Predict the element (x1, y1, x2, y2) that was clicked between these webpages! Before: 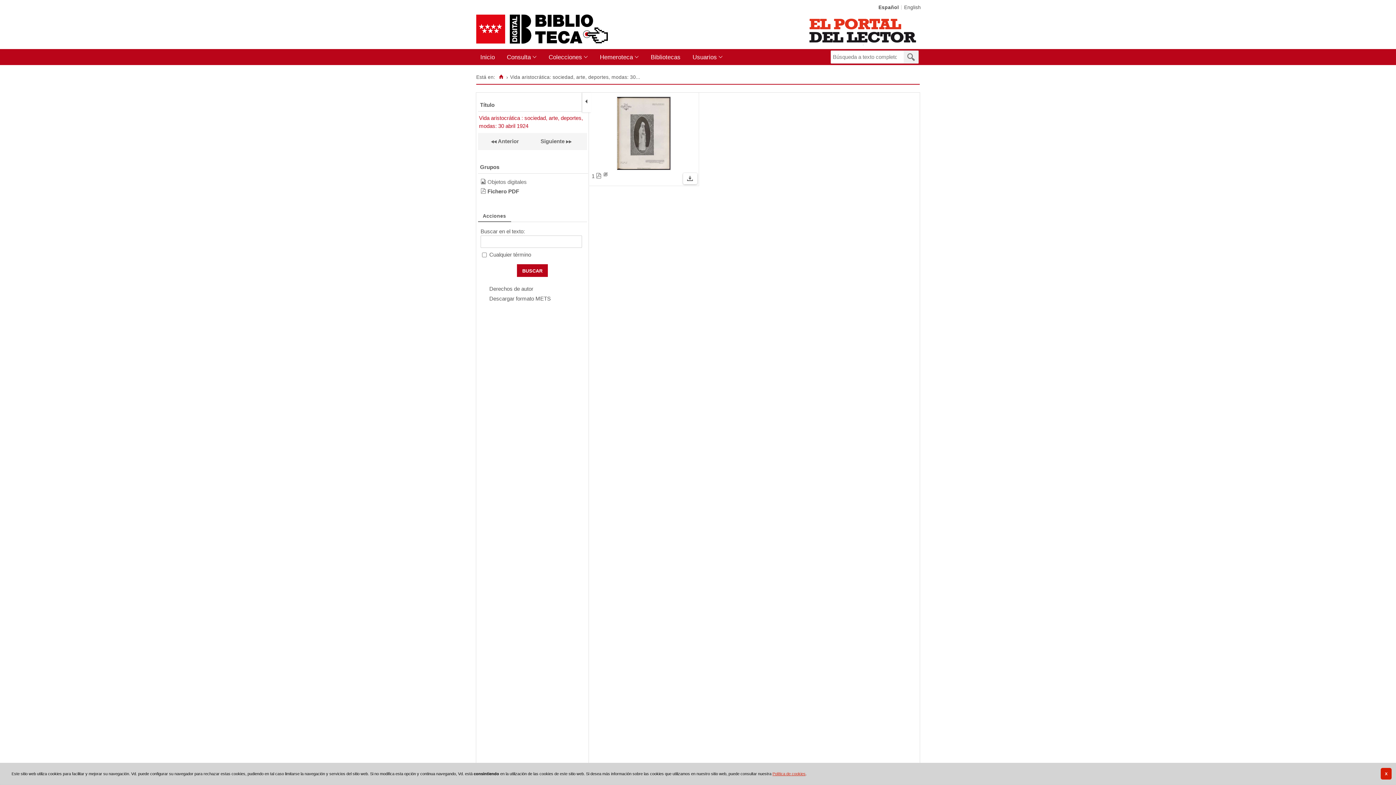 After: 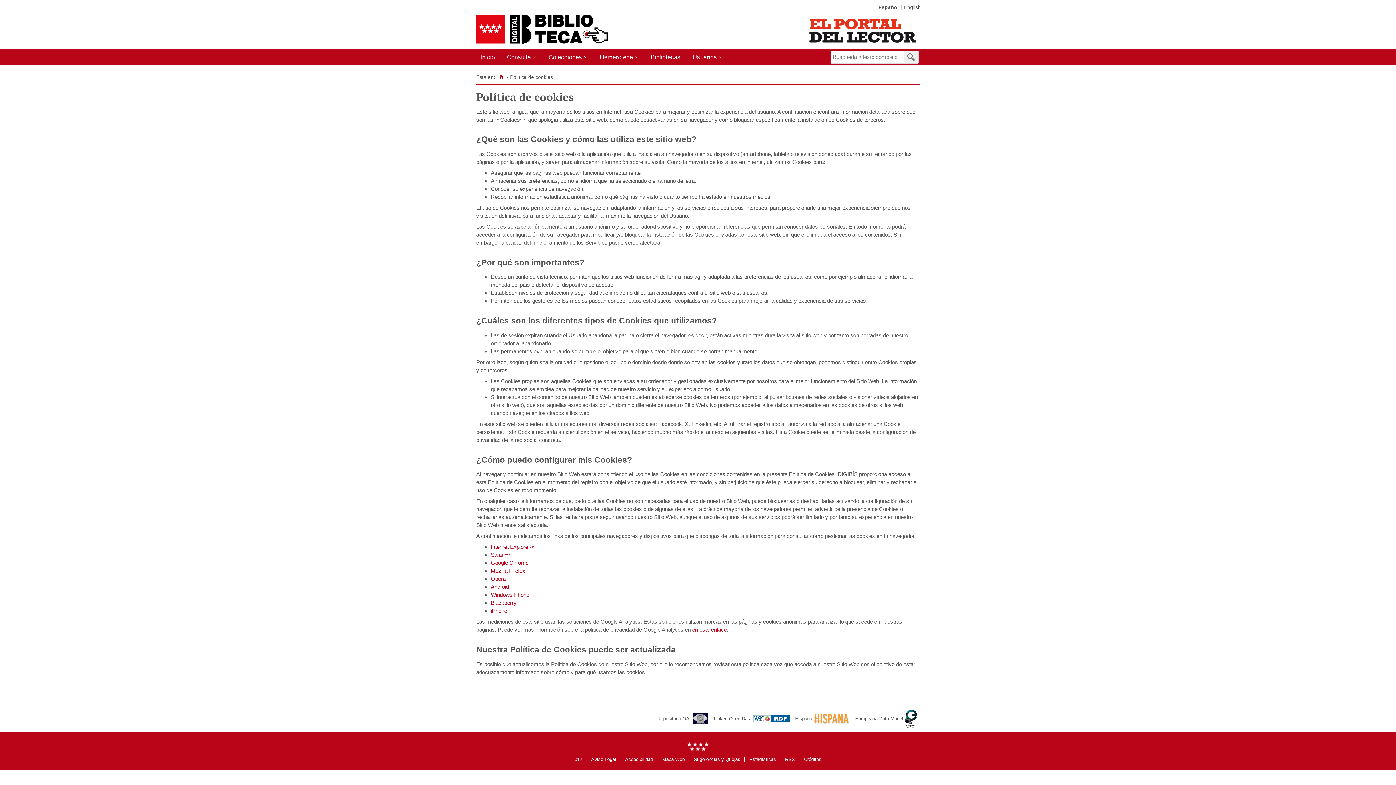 Action: label: Política de cookies bbox: (772, 772, 805, 776)